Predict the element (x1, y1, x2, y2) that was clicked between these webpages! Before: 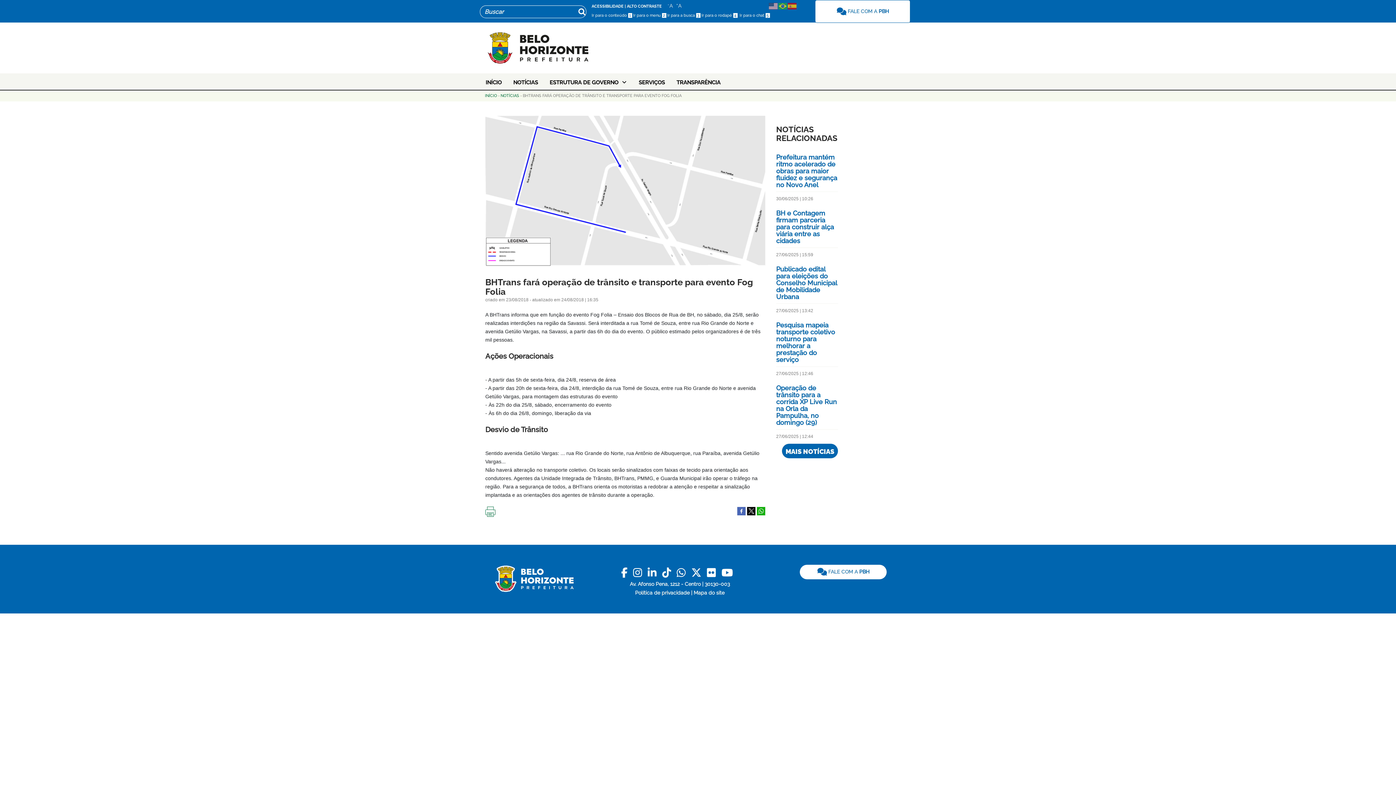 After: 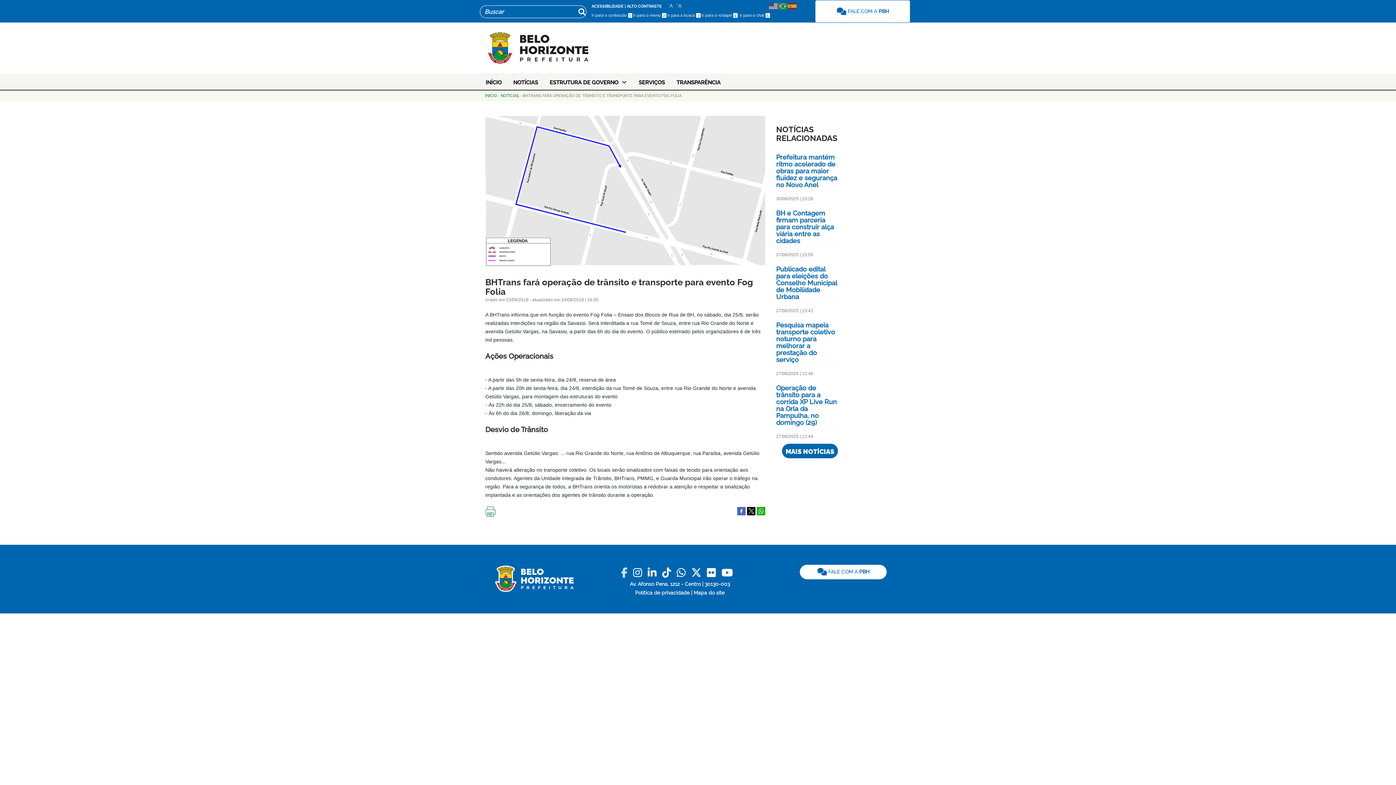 Action: bbox: (621, 565, 627, 581) label: Facebook